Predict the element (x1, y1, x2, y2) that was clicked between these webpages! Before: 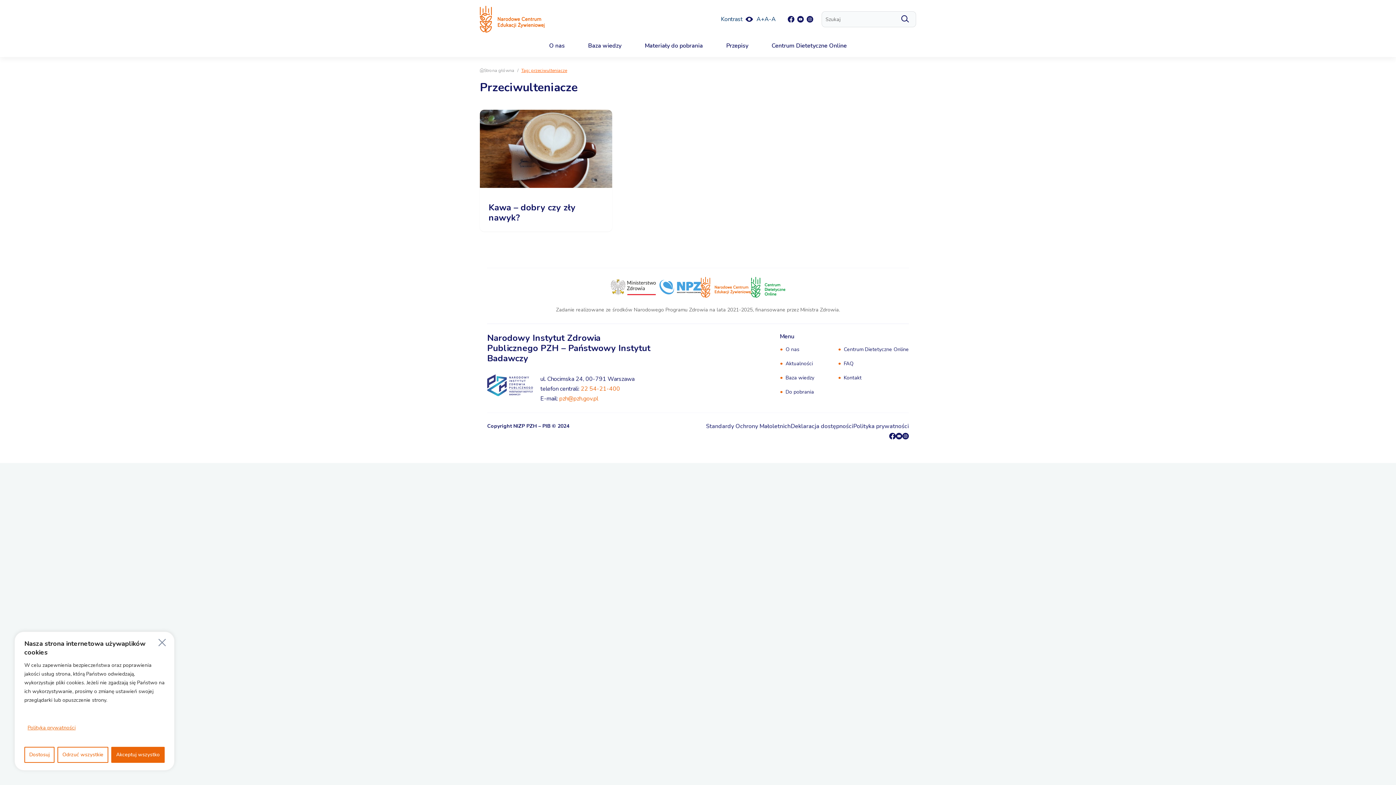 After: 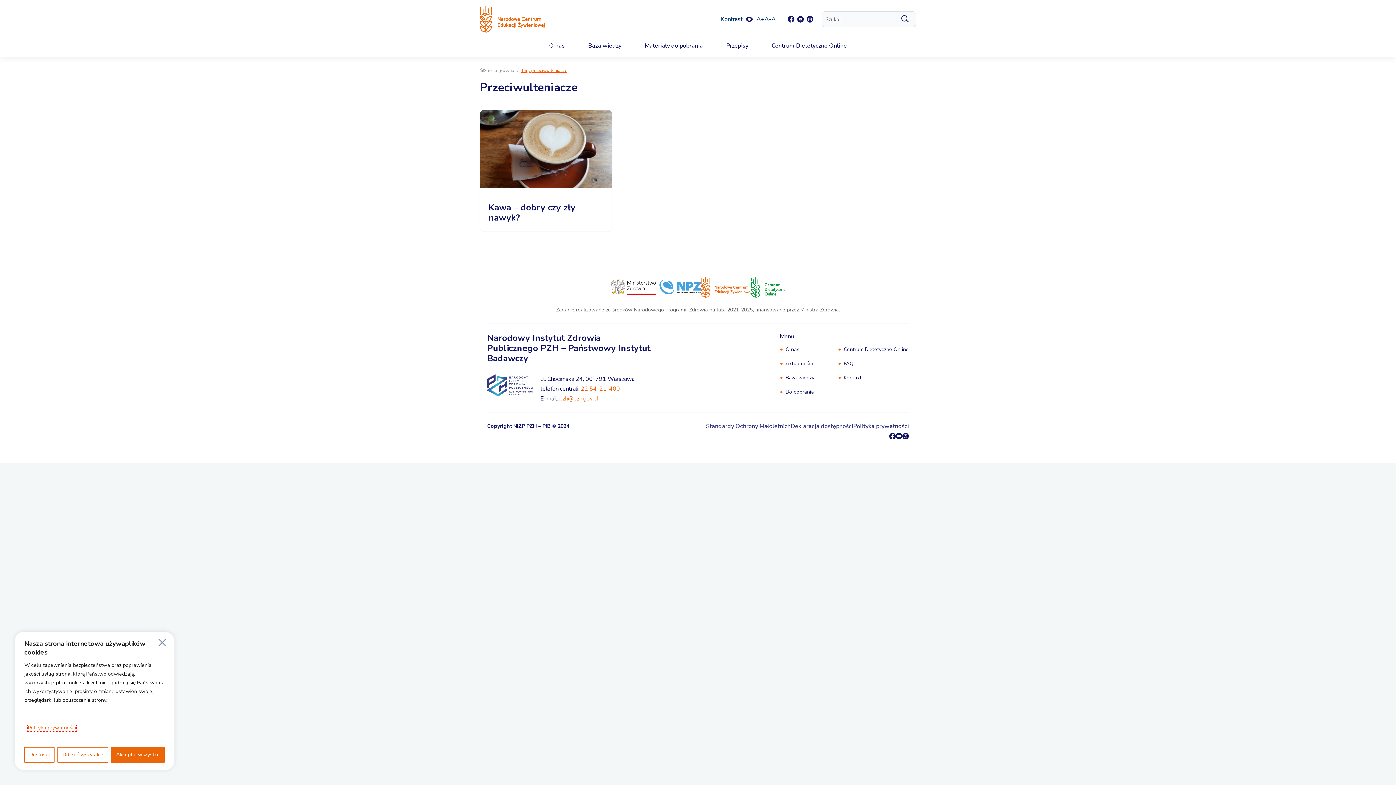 Action: label: Polityka prywatności bbox: (27, 724, 76, 732)